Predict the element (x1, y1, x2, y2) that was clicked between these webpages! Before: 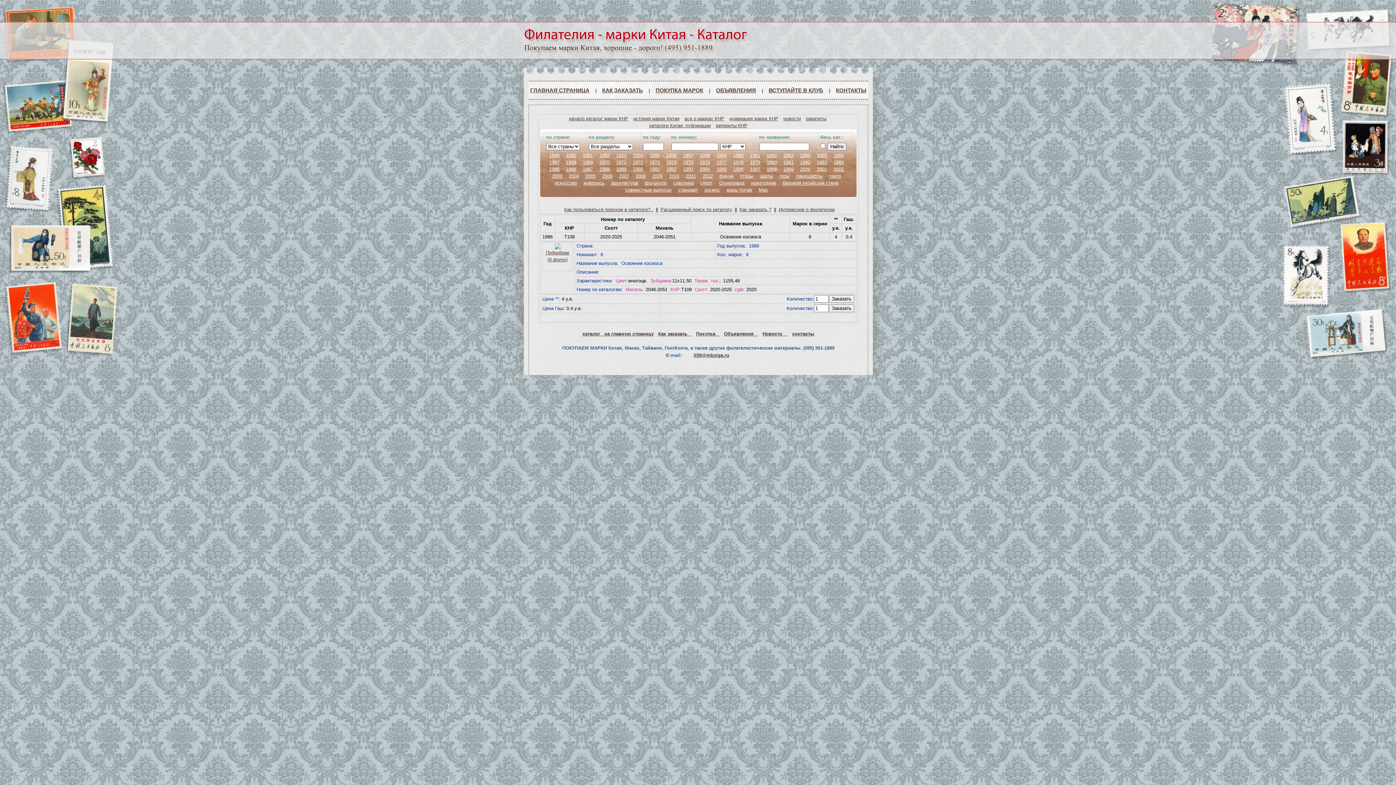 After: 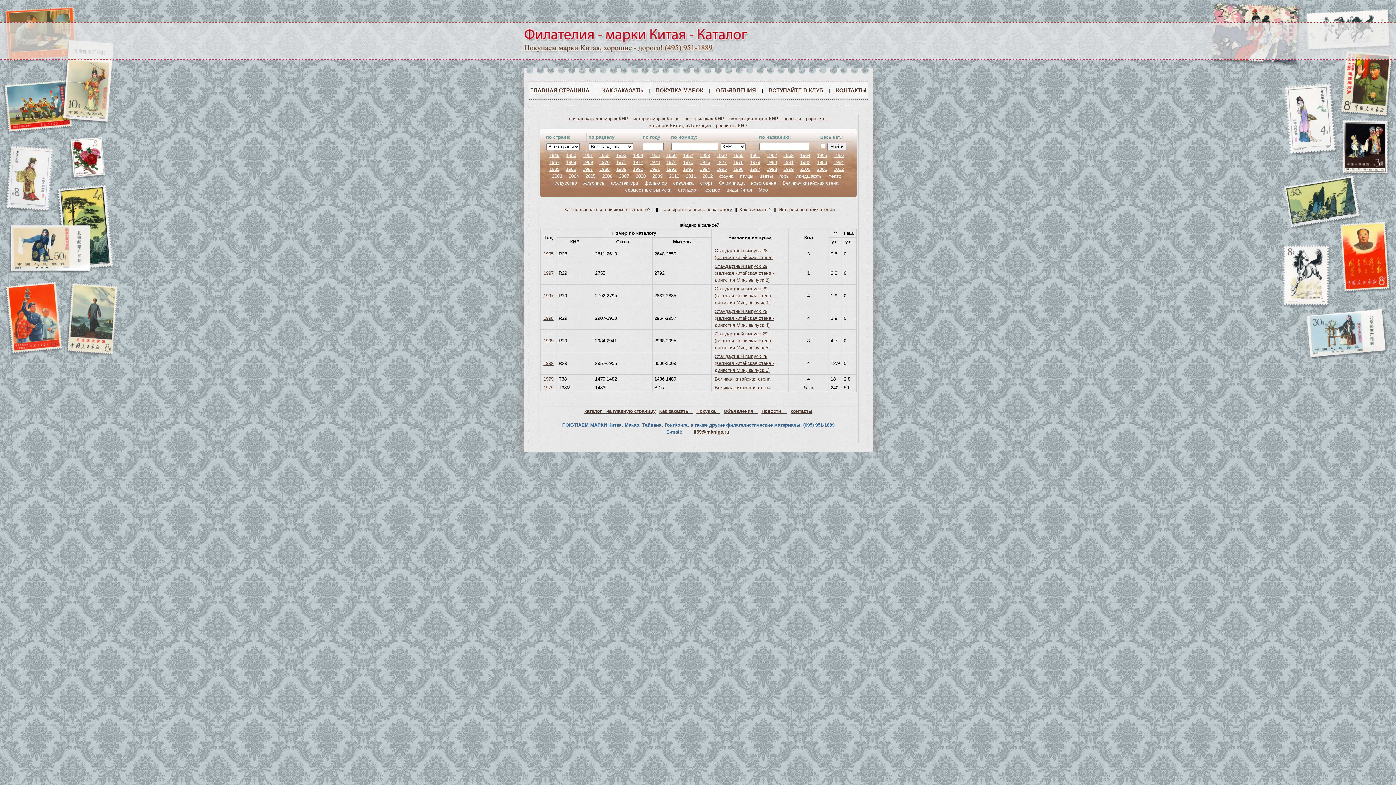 Action: label: Великая китайская стена bbox: (781, 179, 839, 186)